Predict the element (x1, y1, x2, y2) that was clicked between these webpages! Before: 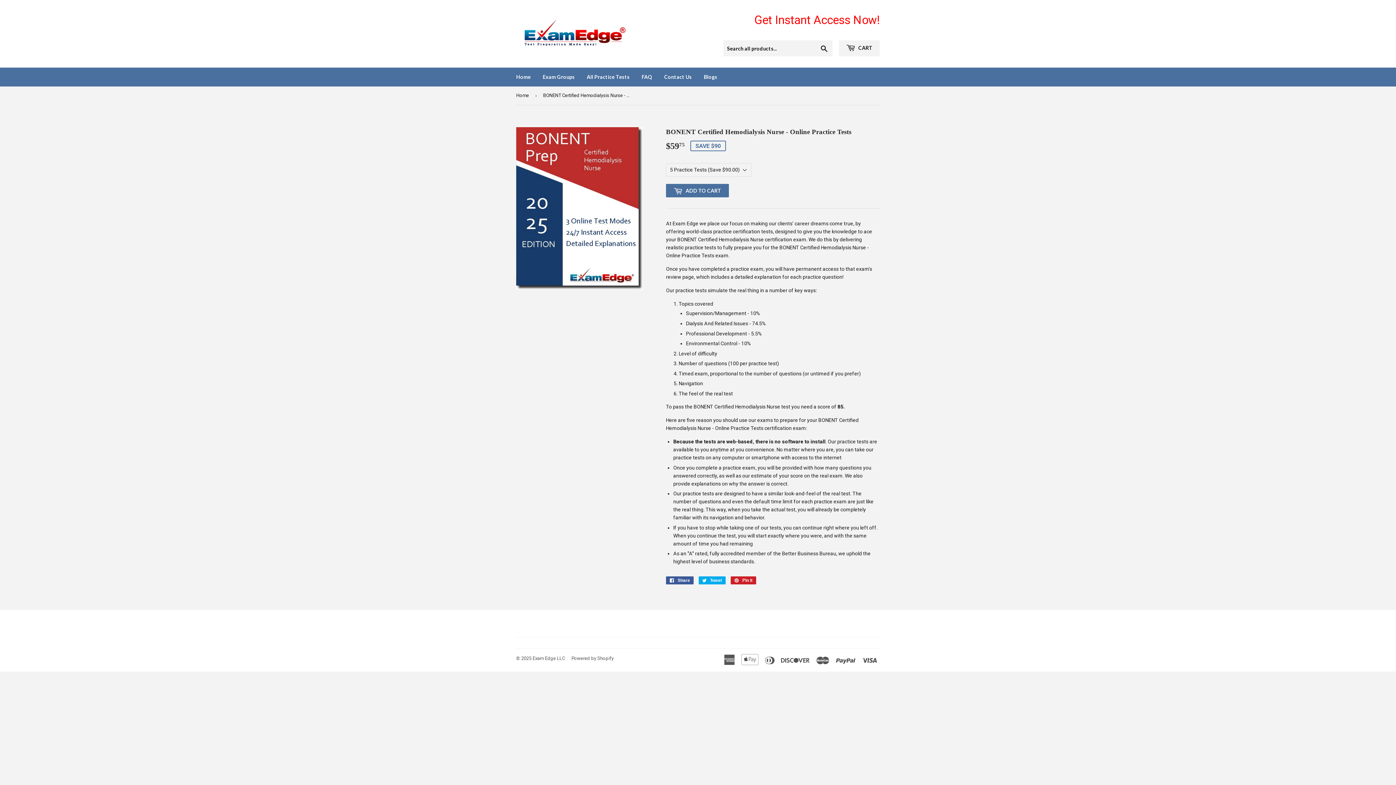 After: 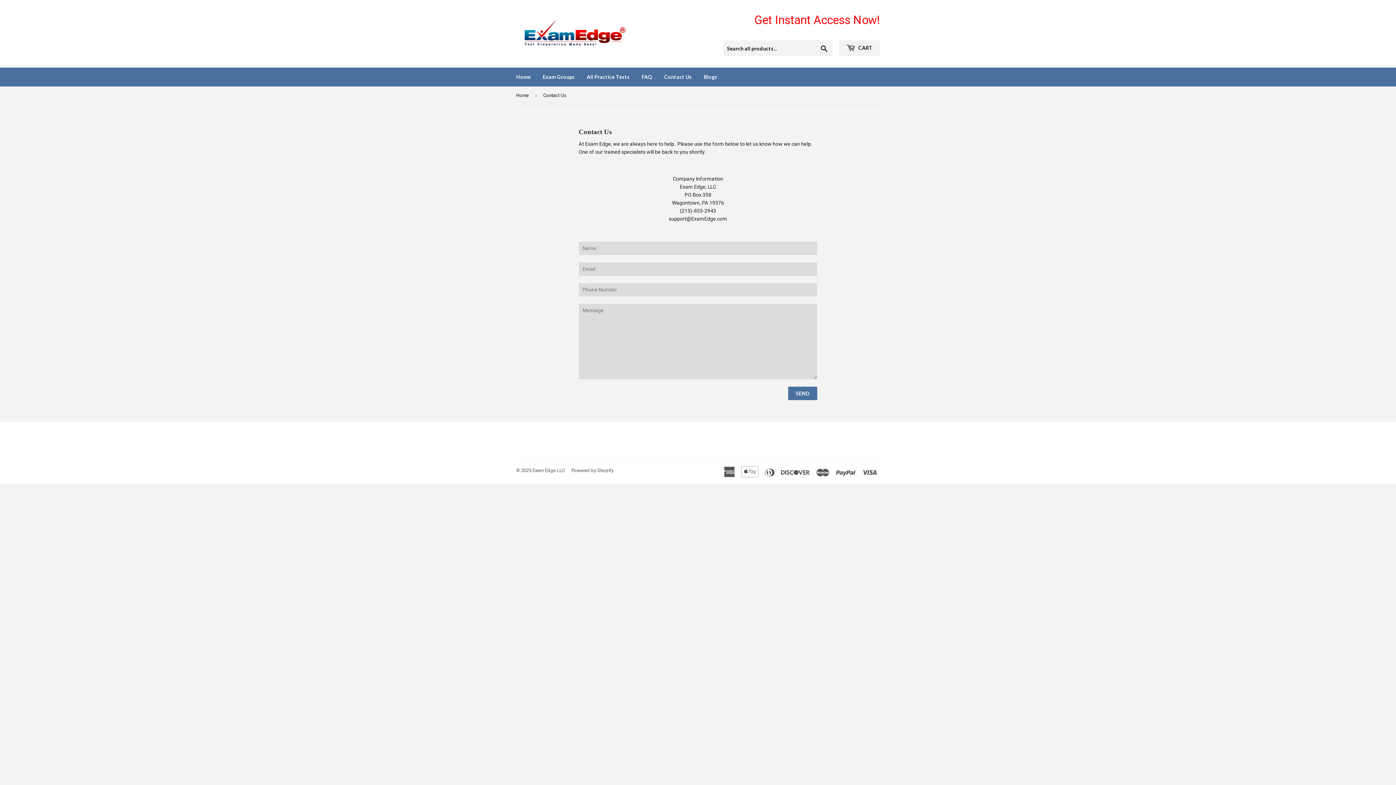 Action: label: Contact Us bbox: (658, 67, 697, 86)